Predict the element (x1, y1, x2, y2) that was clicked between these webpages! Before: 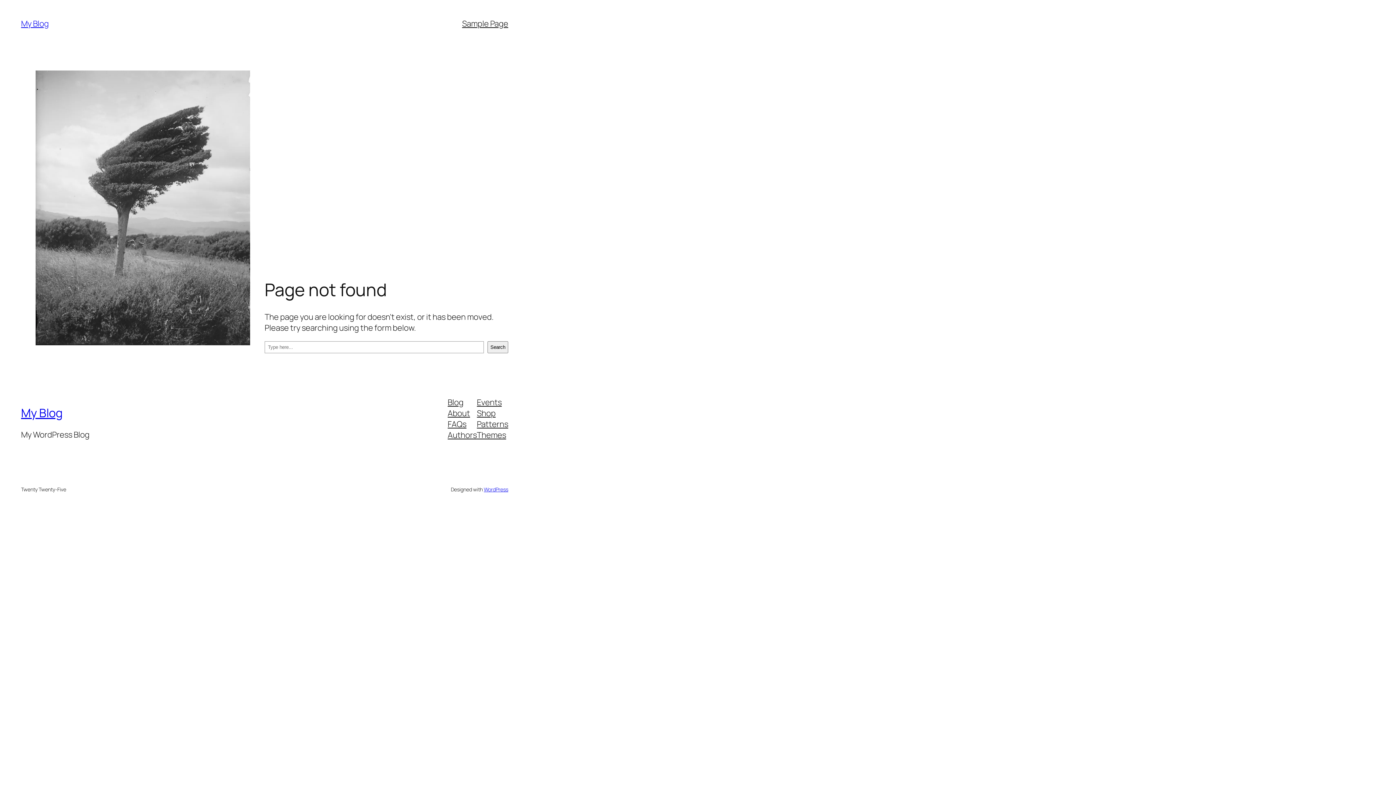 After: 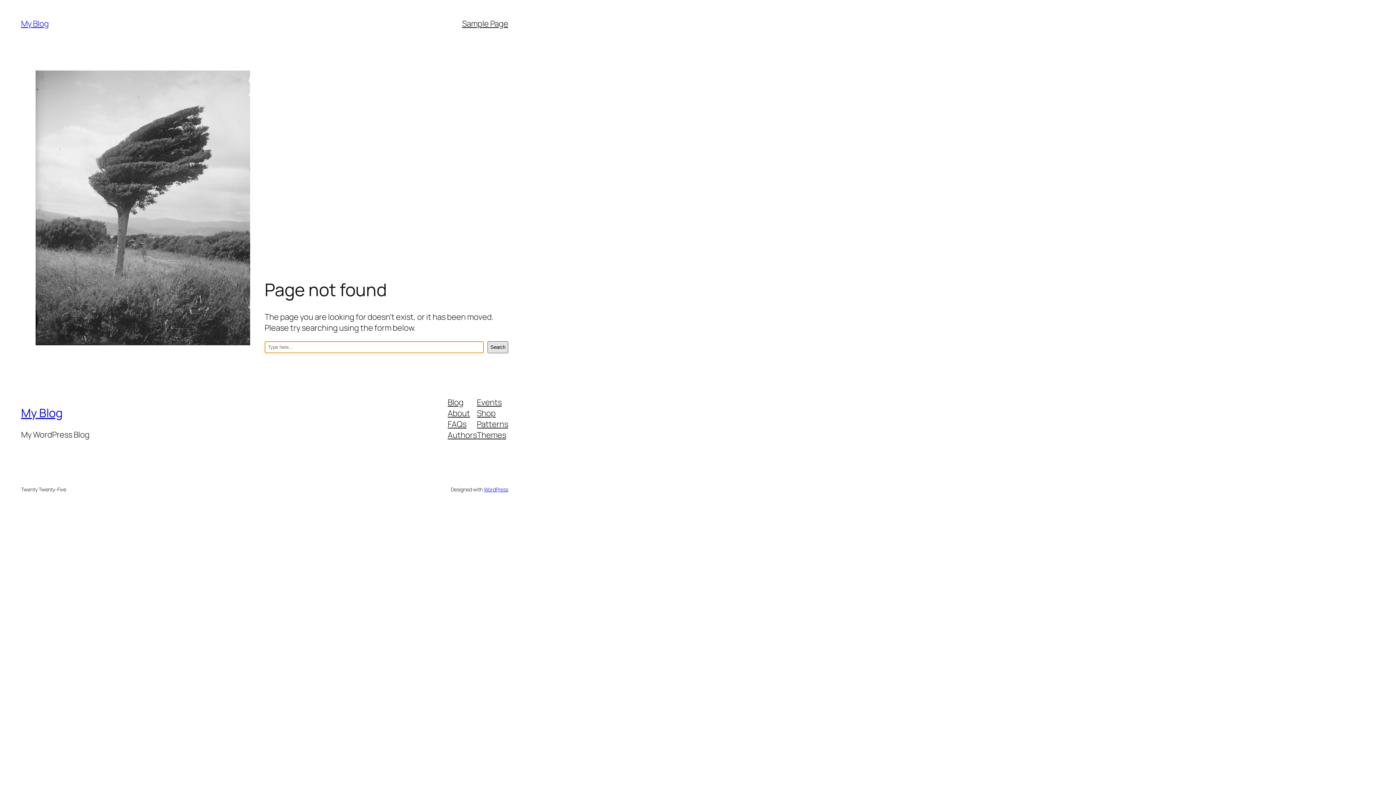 Action: label: Search bbox: (487, 341, 508, 353)